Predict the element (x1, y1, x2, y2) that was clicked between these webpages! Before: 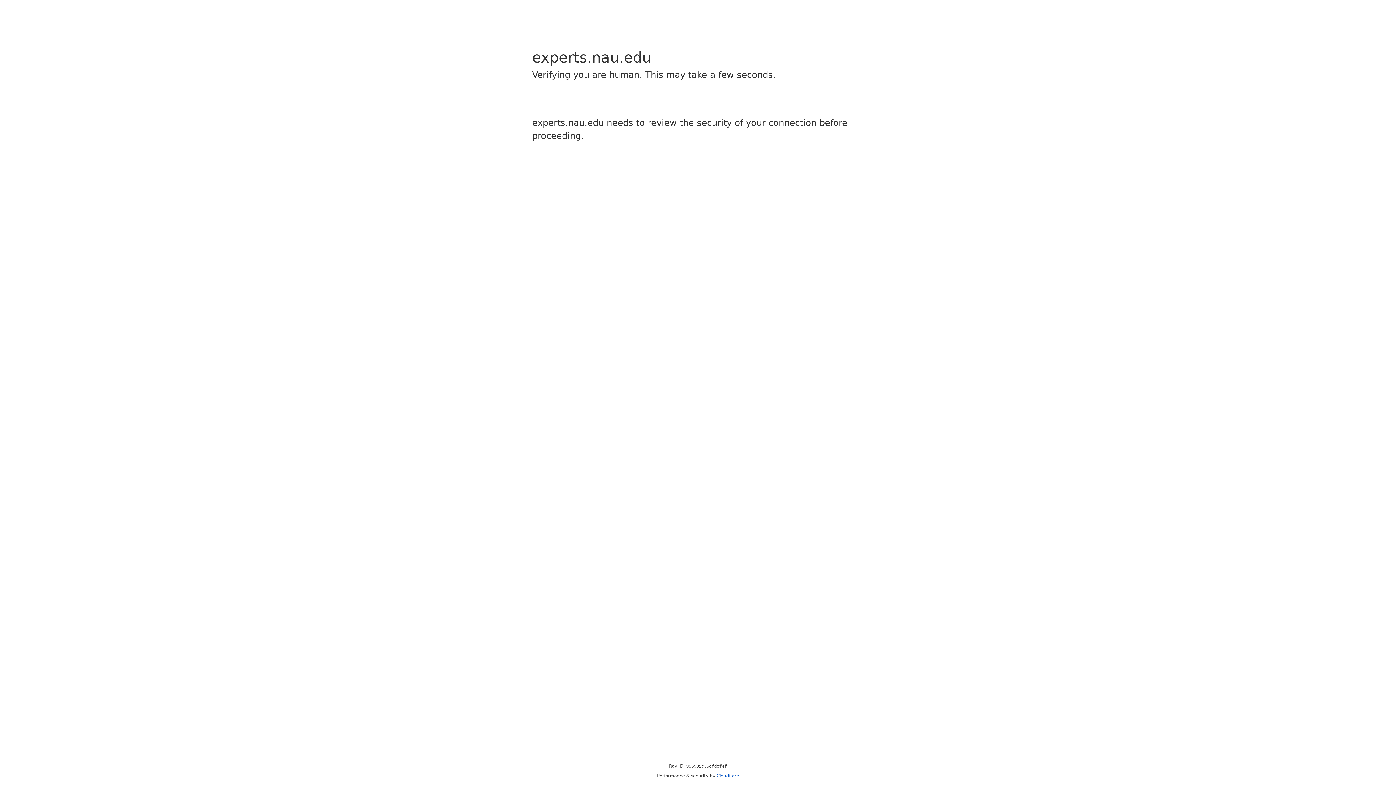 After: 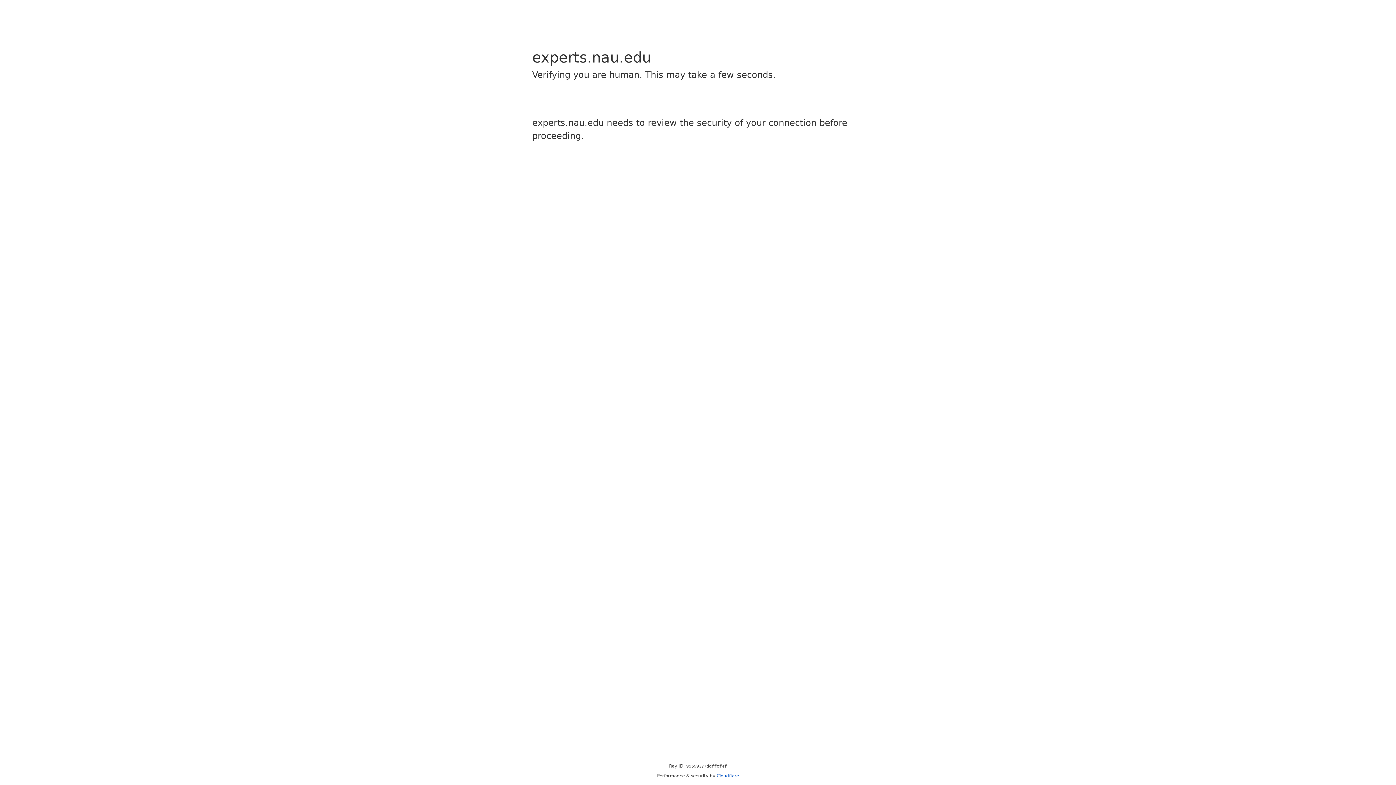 Action: label: Cloudflare bbox: (716, 773, 739, 778)